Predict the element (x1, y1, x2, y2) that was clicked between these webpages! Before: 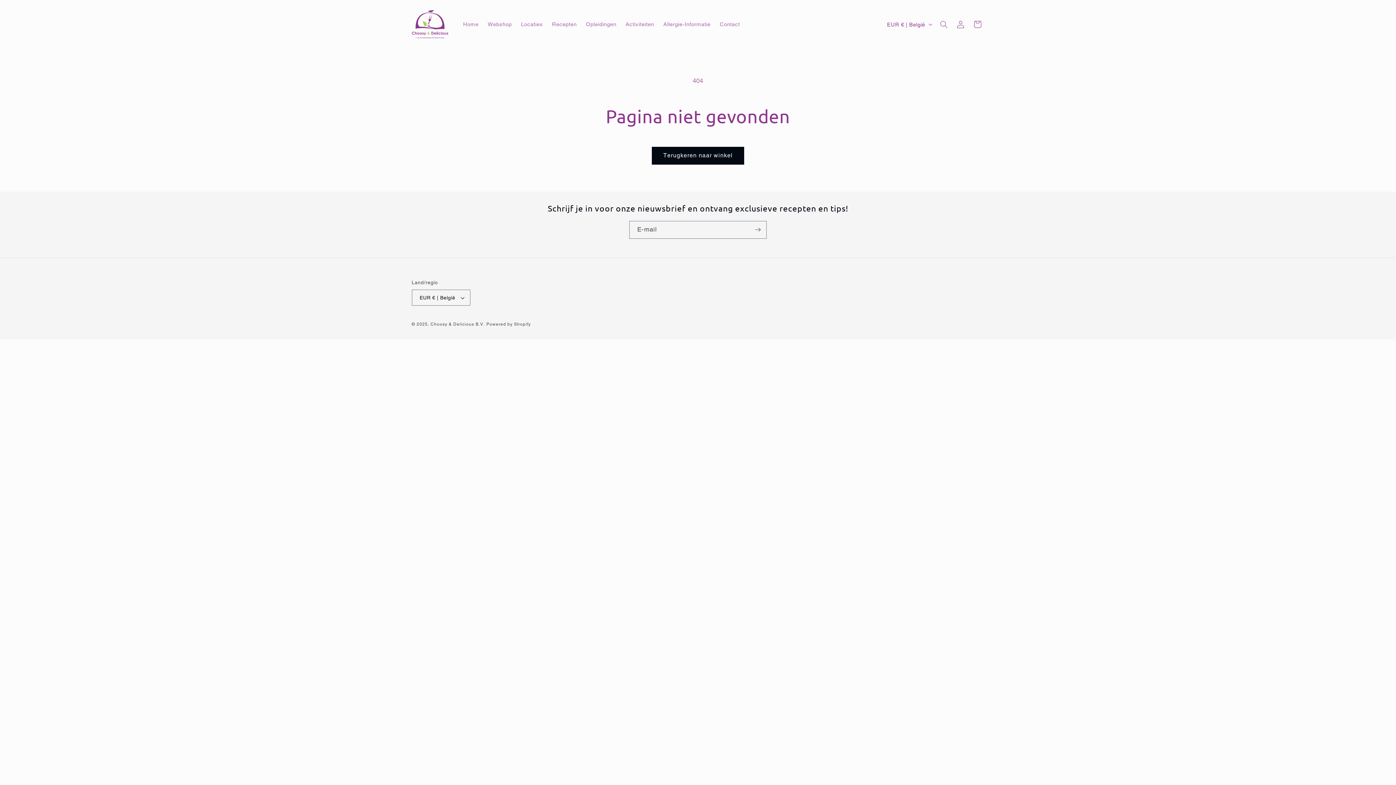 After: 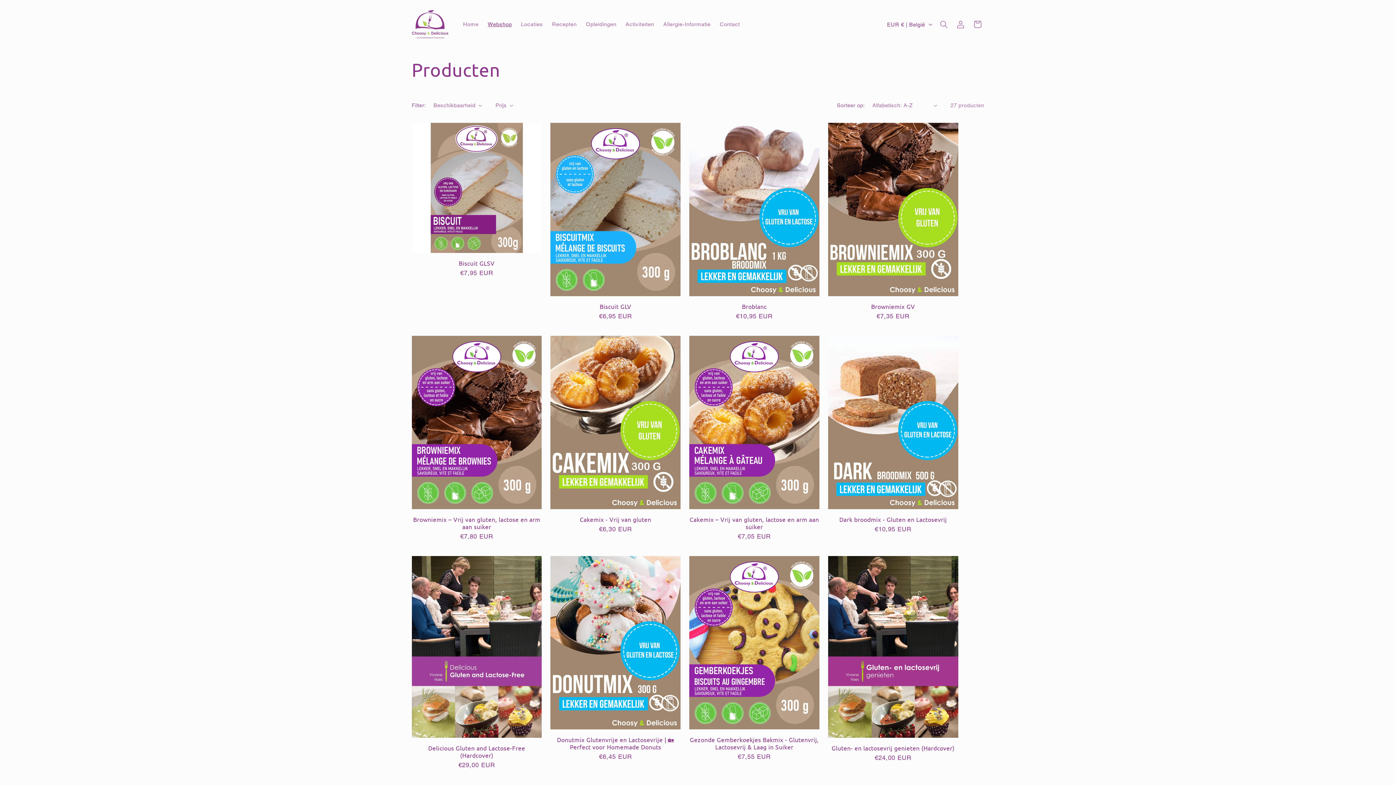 Action: bbox: (651, 146, 744, 164) label: Terugkeren naar winkel